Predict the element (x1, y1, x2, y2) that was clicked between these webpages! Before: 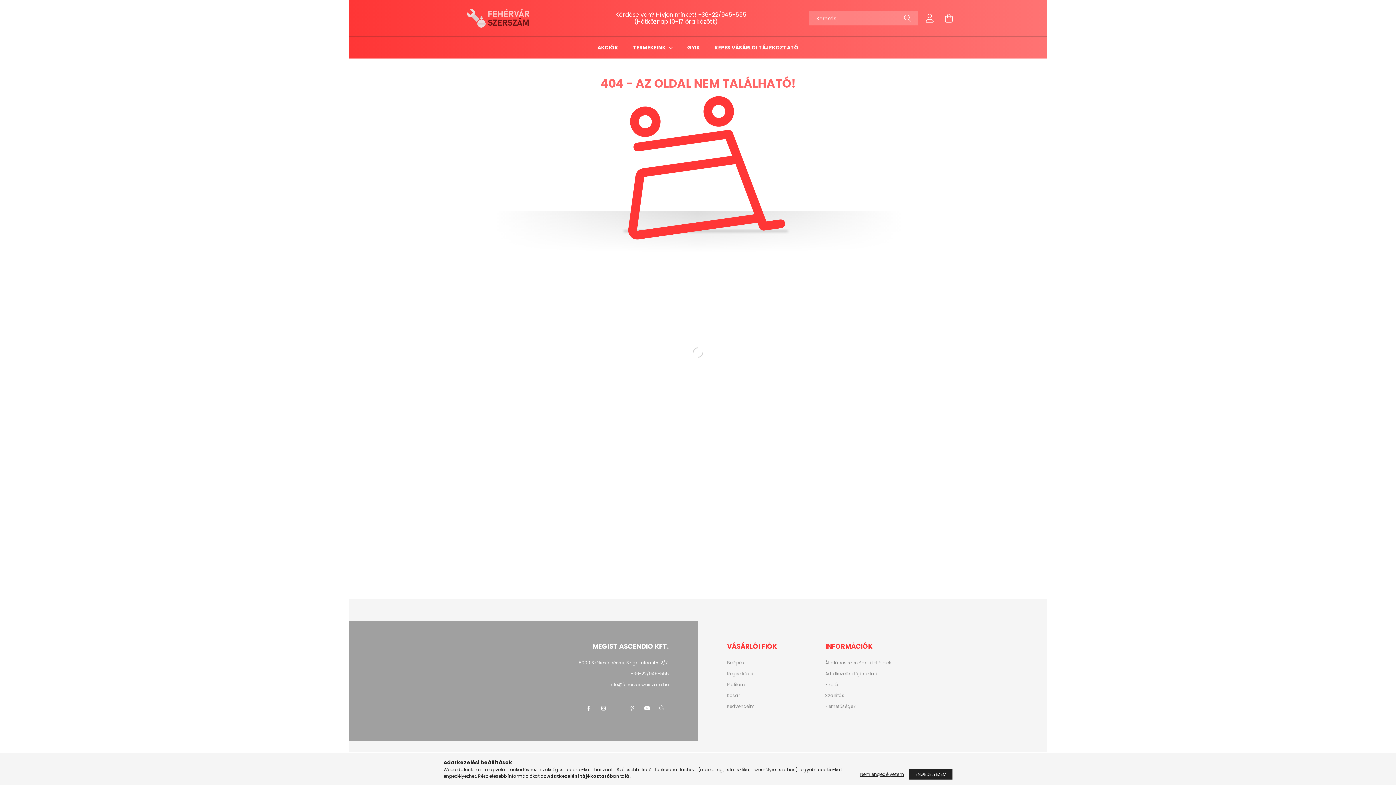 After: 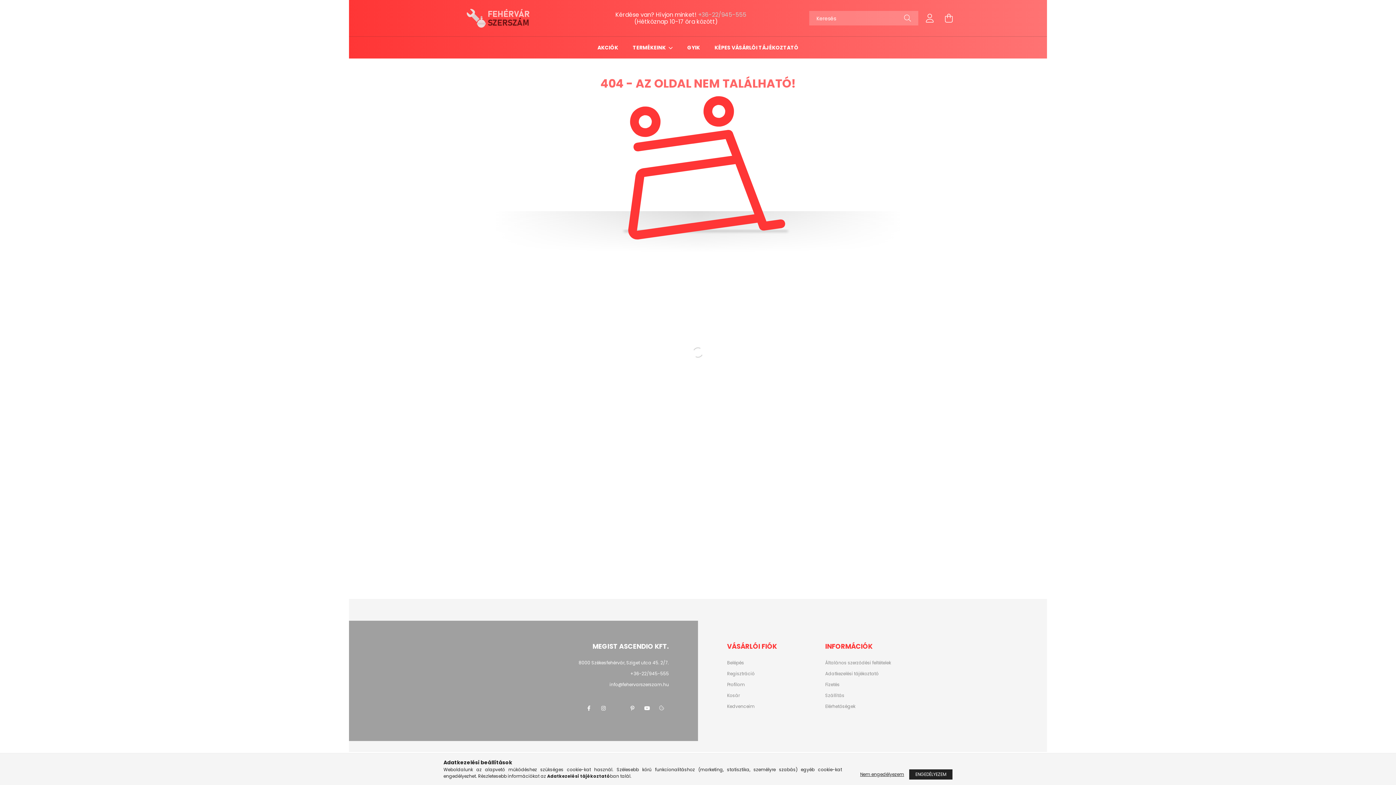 Action: bbox: (698, 10, 746, 18) label: +36-22/945-555